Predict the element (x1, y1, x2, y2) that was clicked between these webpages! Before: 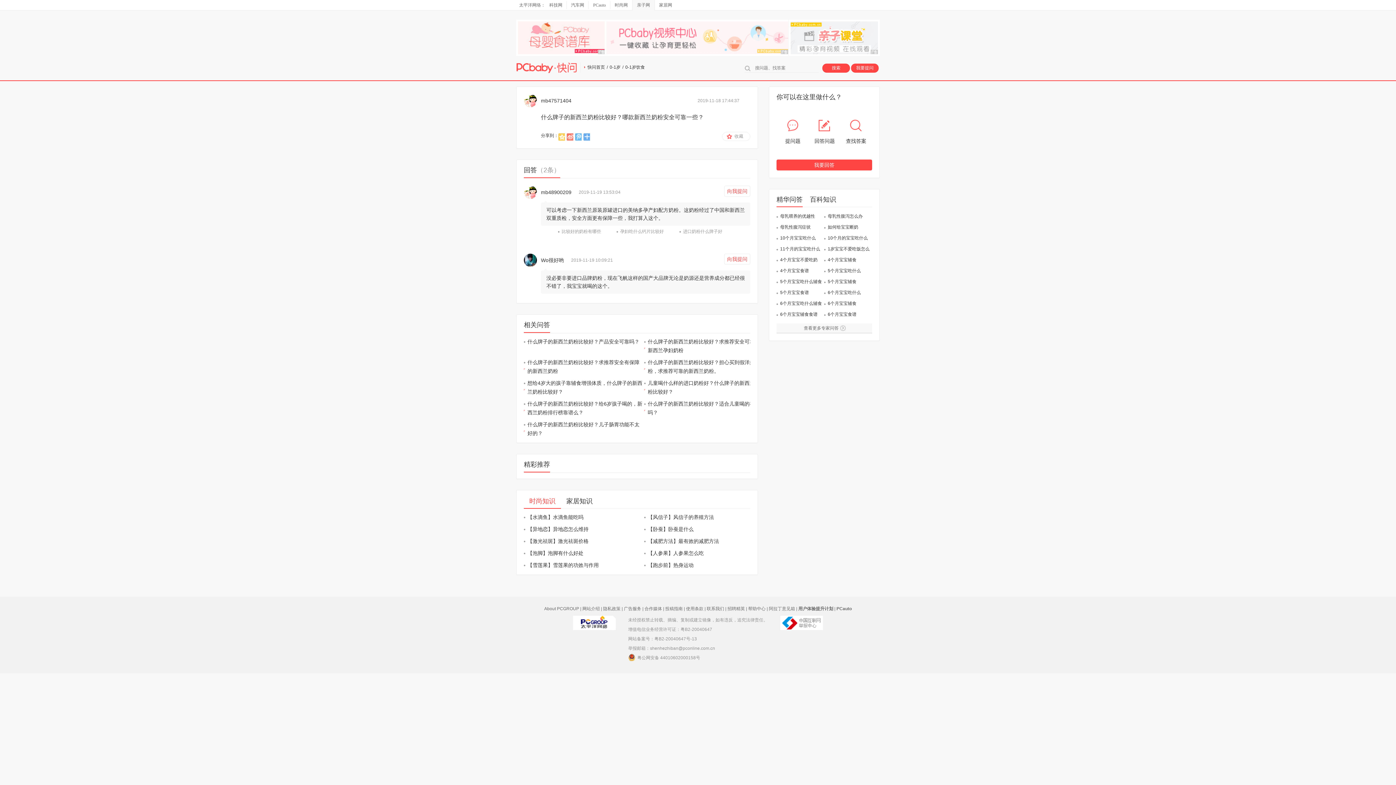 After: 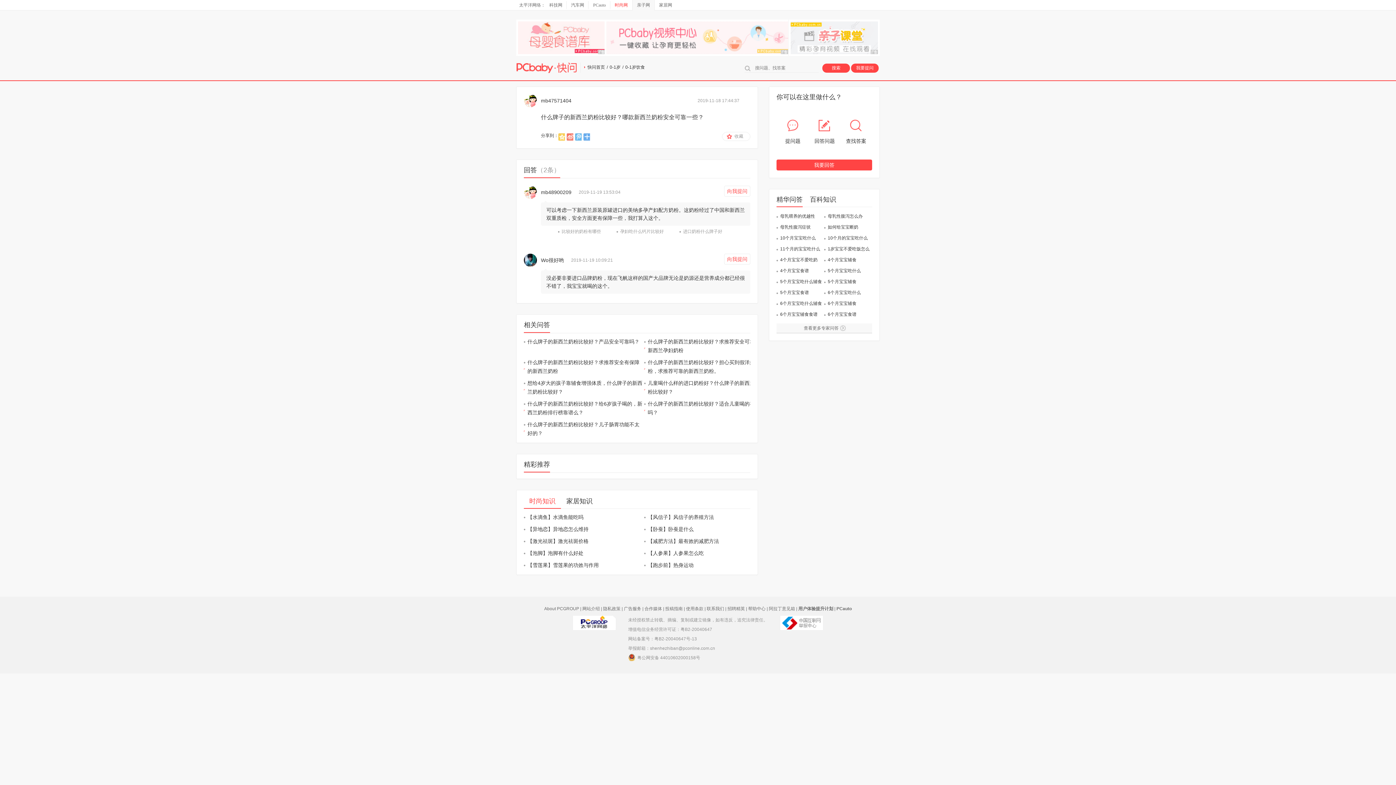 Action: bbox: (610, 1, 632, 9) label: 时尚网